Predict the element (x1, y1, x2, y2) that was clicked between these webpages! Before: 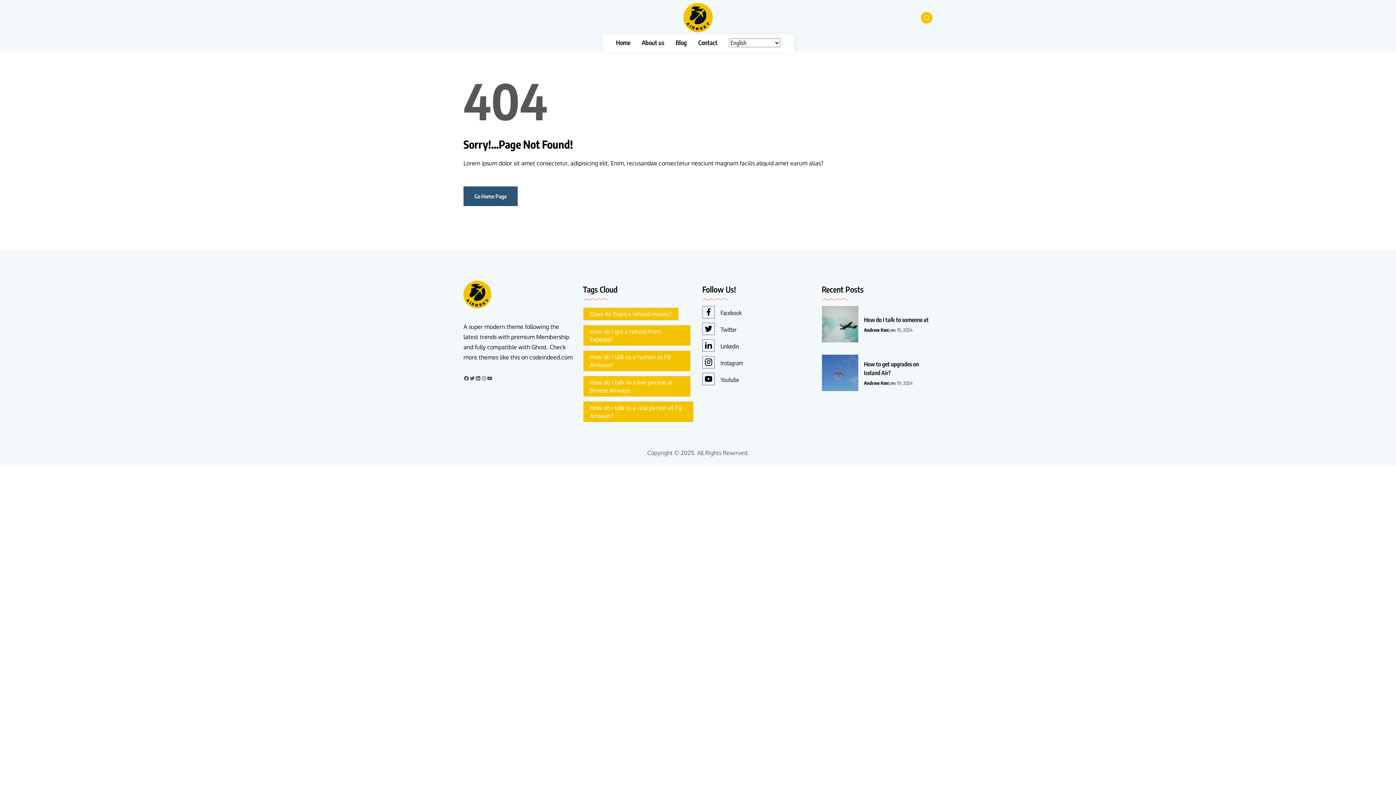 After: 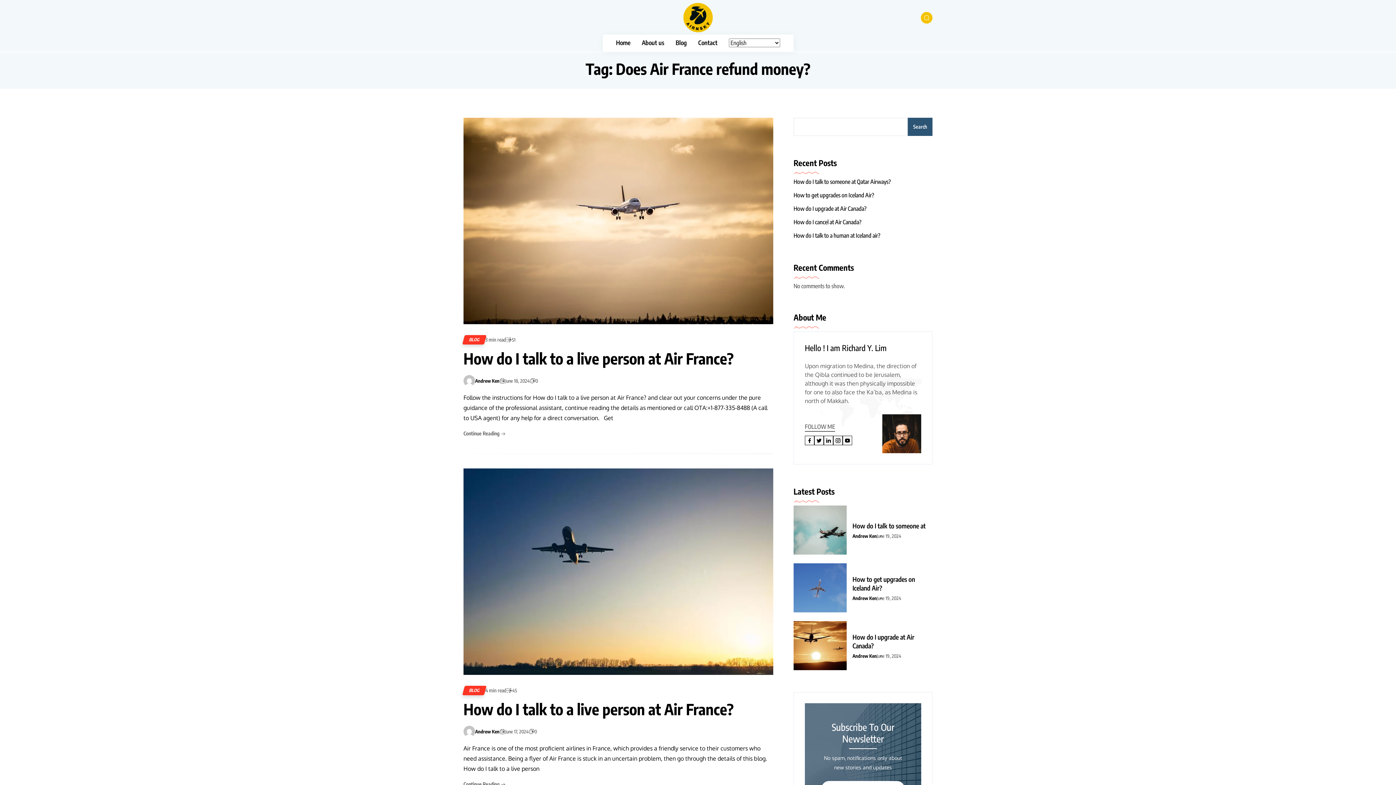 Action: label: Does Air France refund money? (3 items) bbox: (583, 307, 678, 320)